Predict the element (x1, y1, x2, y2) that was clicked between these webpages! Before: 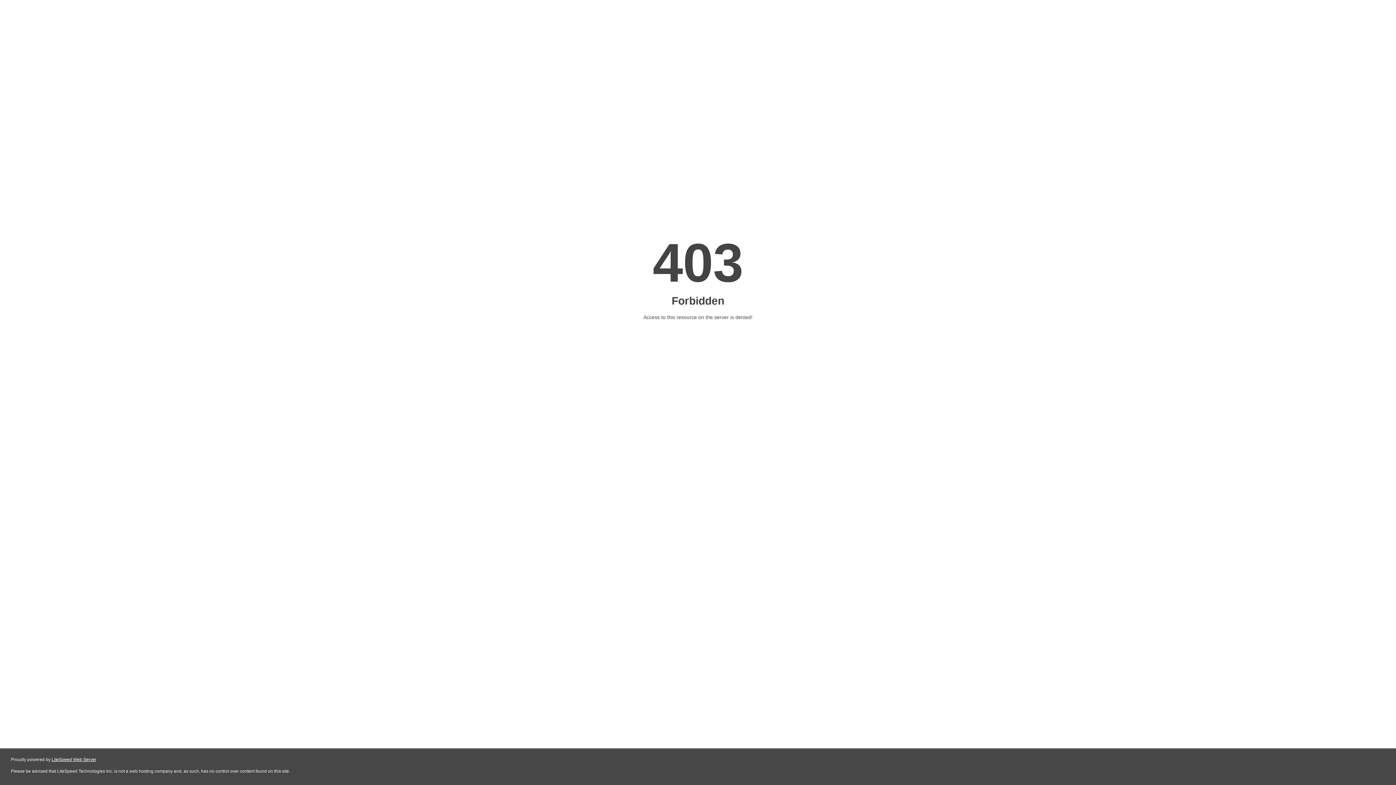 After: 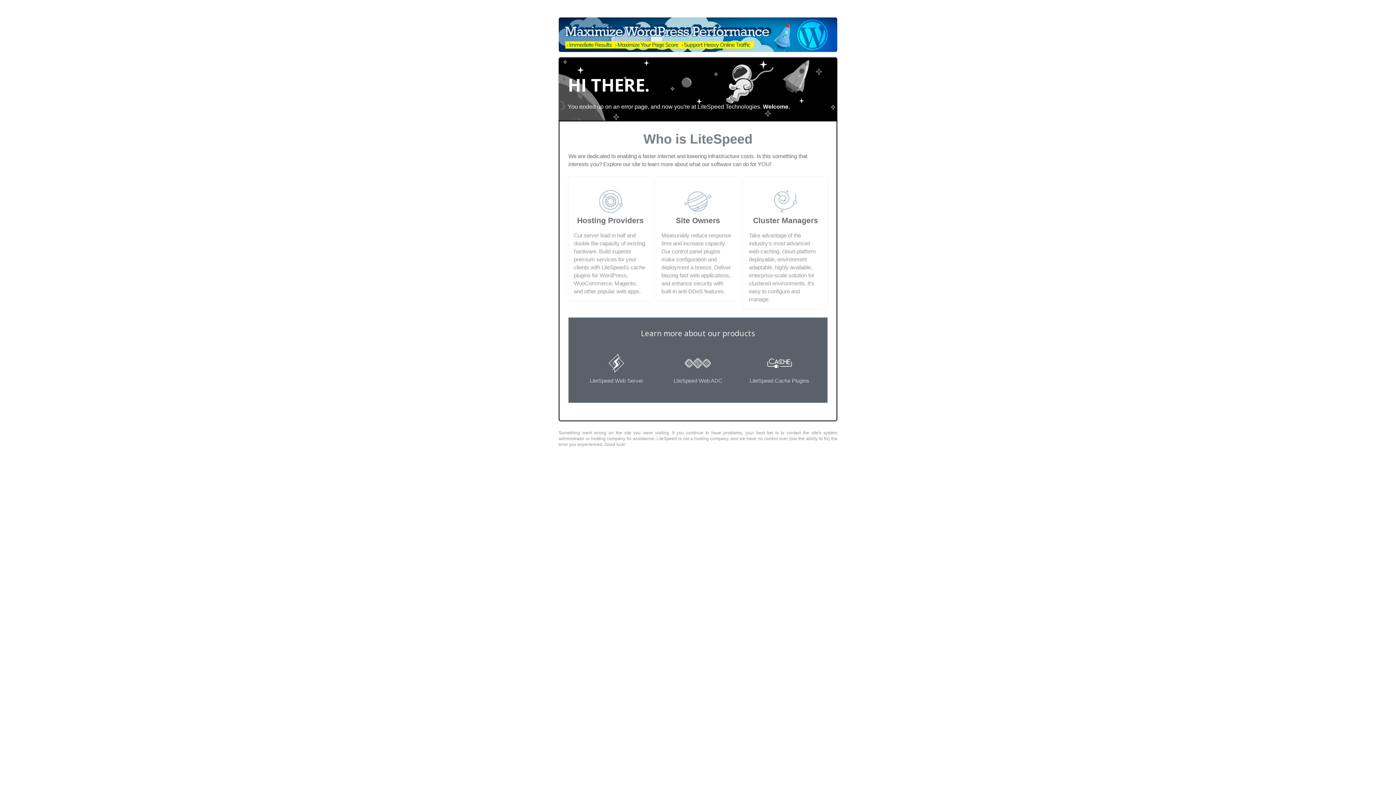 Action: bbox: (51, 757, 96, 762) label: LiteSpeed Web Server